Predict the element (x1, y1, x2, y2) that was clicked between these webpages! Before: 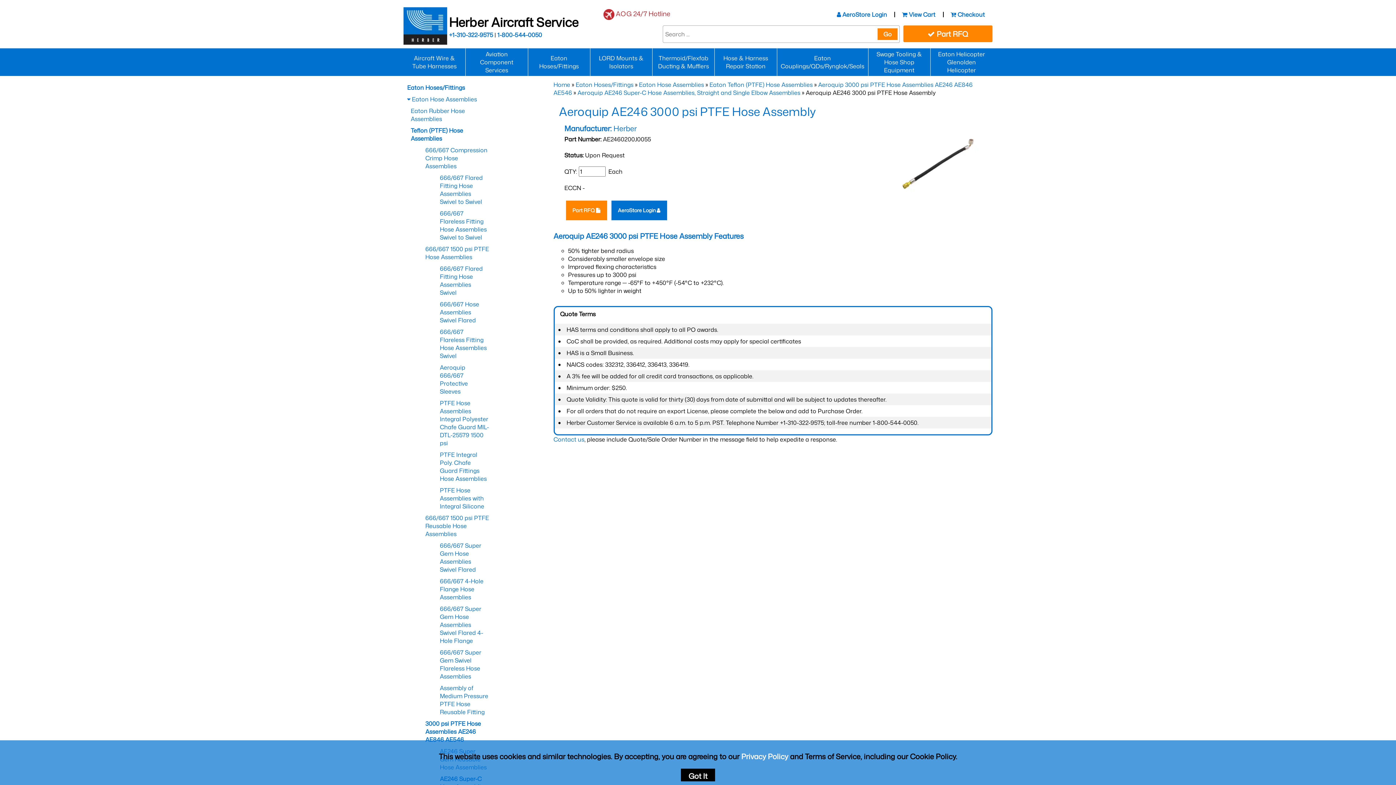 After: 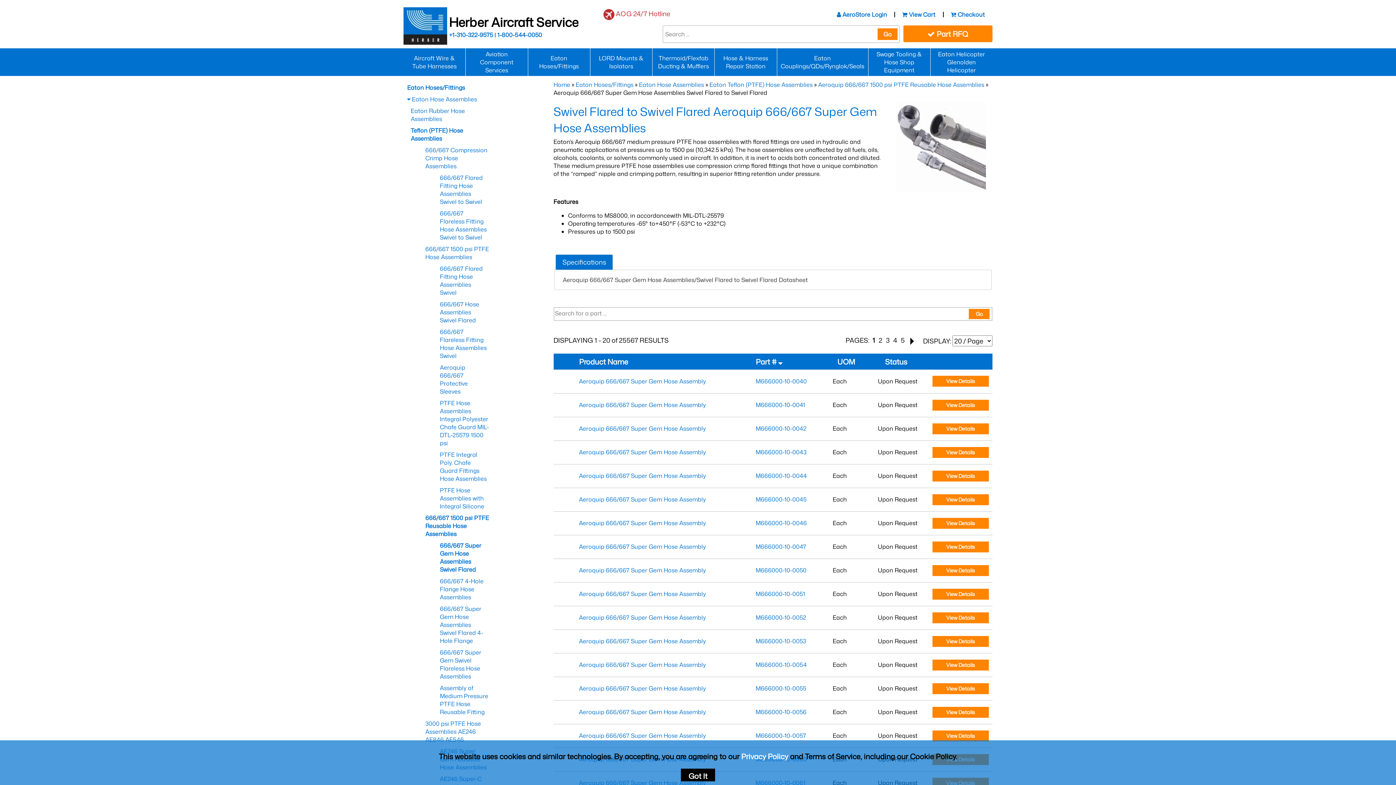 Action: bbox: (432, 540, 492, 575) label: 666/667 Super Gem Hose Assemblies Swivel Flared